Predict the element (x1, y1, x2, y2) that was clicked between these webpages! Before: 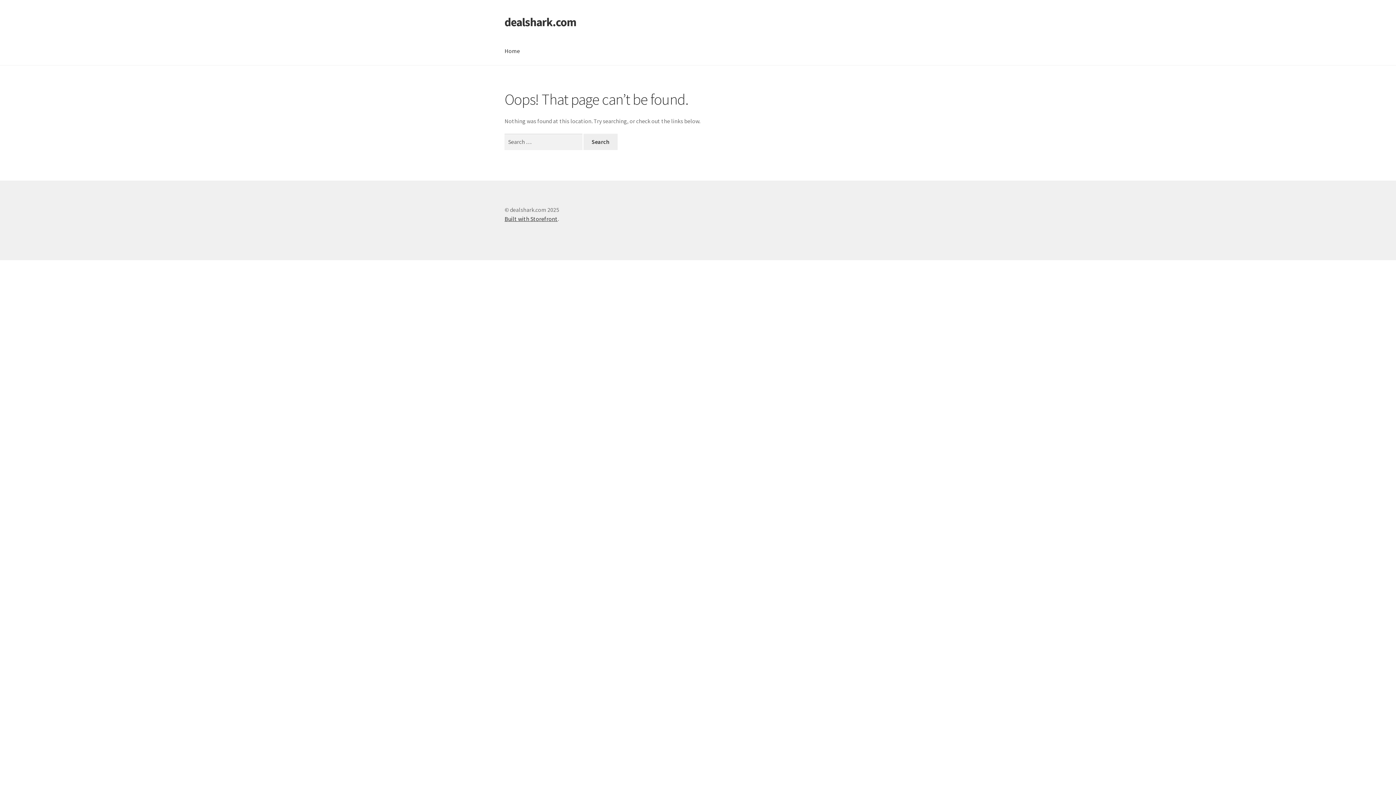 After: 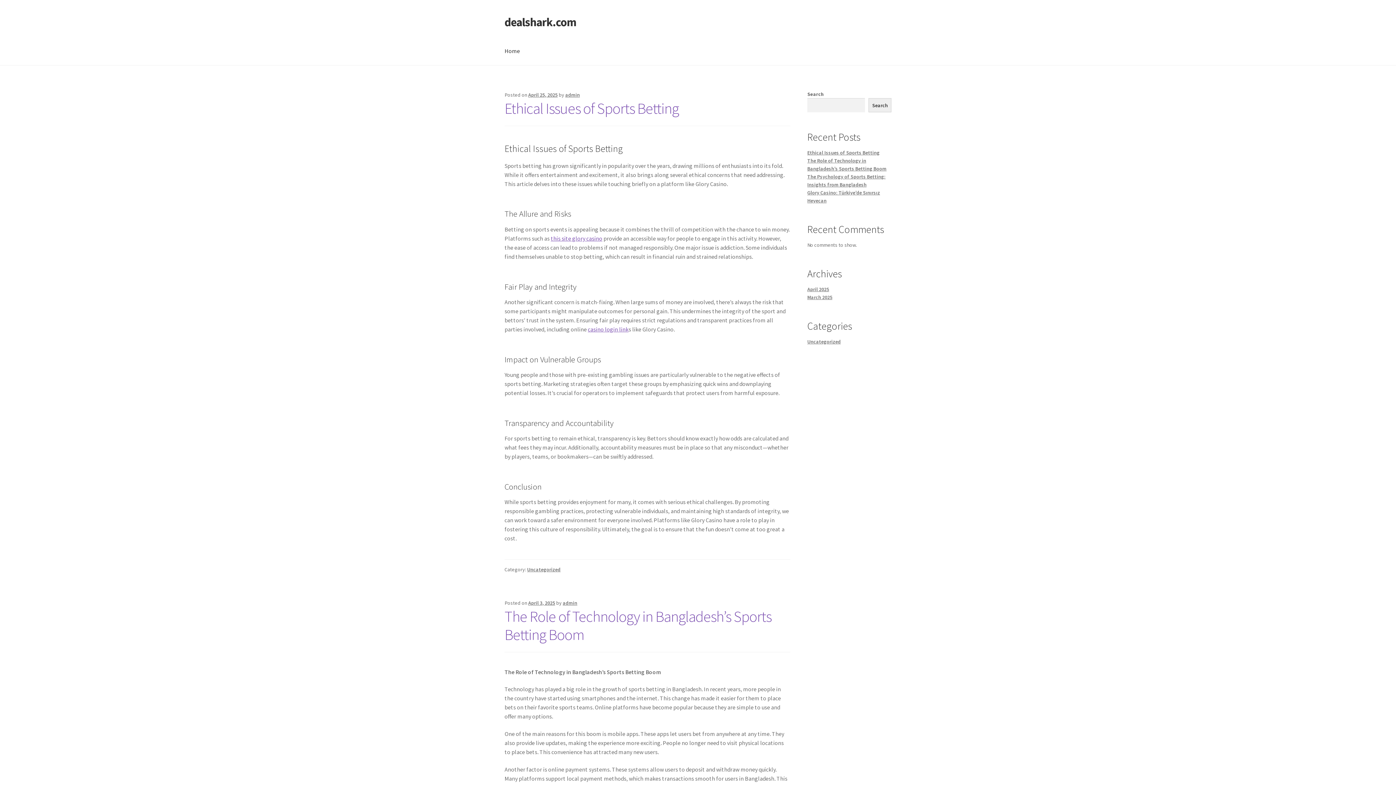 Action: label: Home bbox: (498, 37, 525, 65)